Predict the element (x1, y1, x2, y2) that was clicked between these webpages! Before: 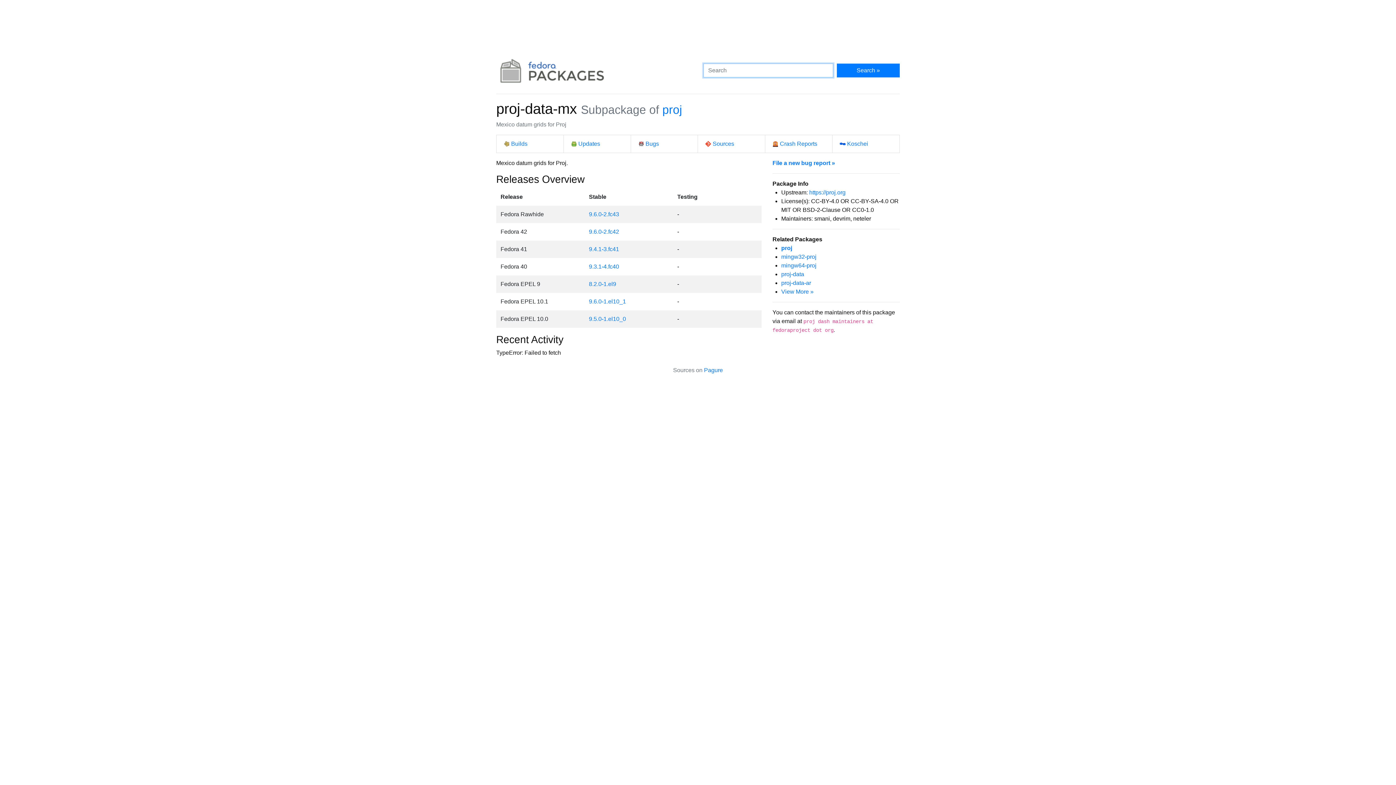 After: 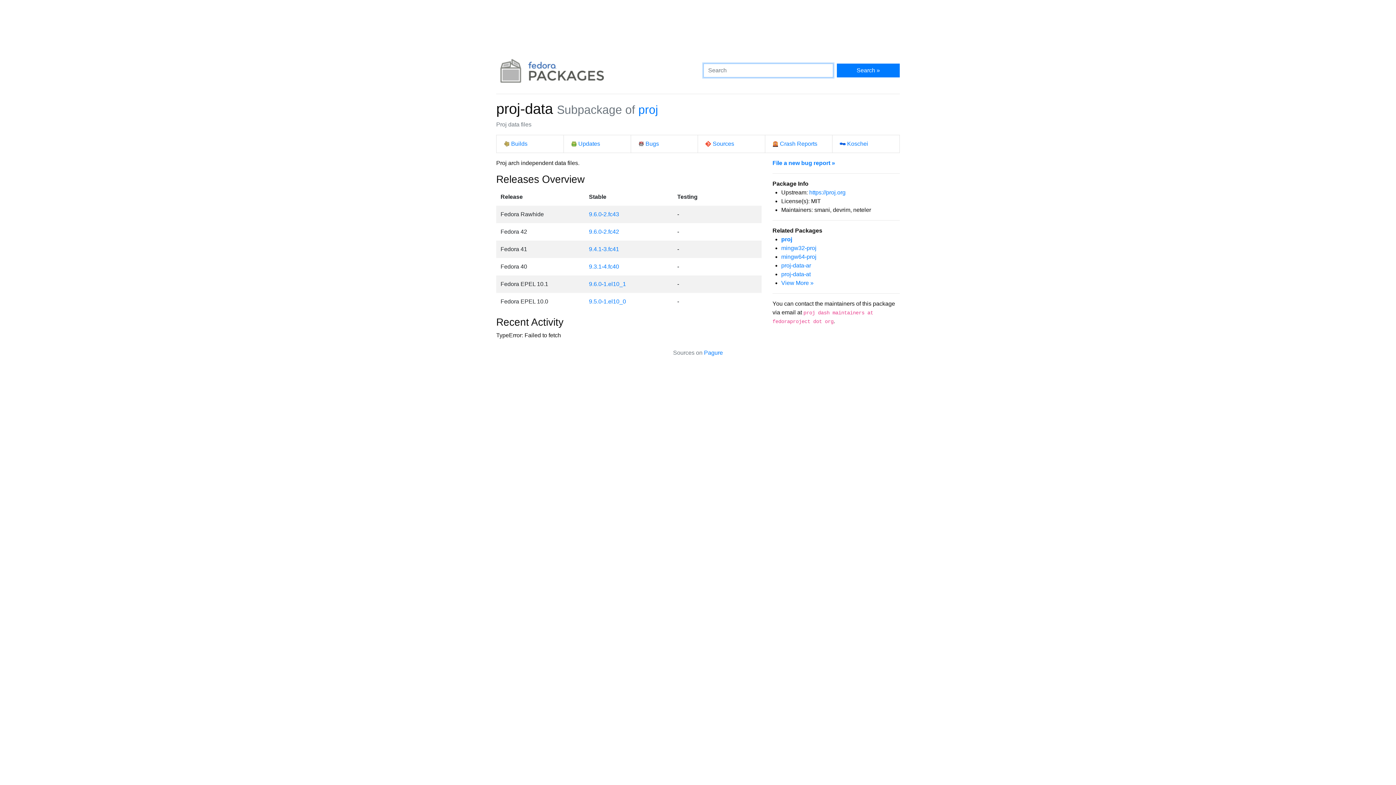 Action: label: proj-data bbox: (781, 271, 804, 277)